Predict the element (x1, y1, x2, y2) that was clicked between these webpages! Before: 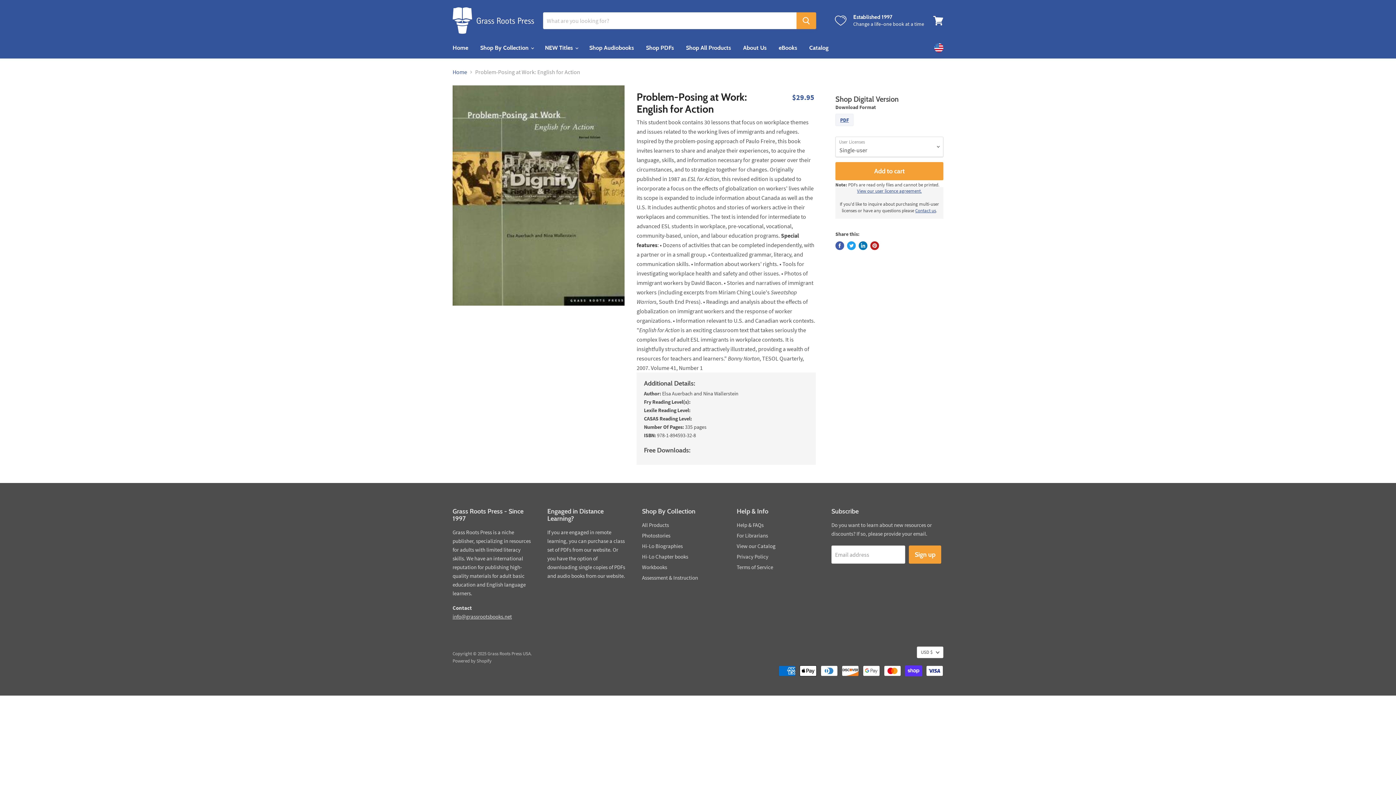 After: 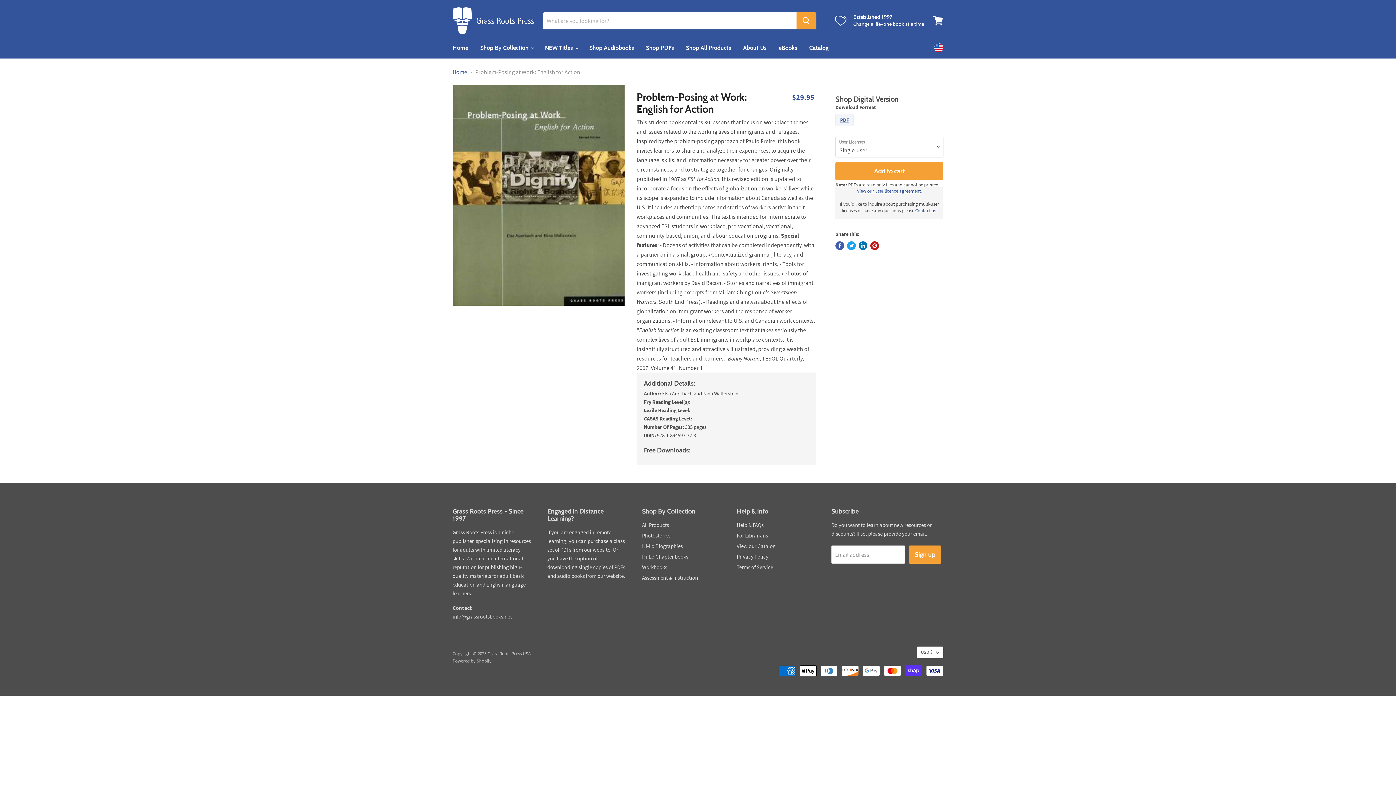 Action: label: info@grassrootsbooks.net bbox: (452, 613, 512, 620)